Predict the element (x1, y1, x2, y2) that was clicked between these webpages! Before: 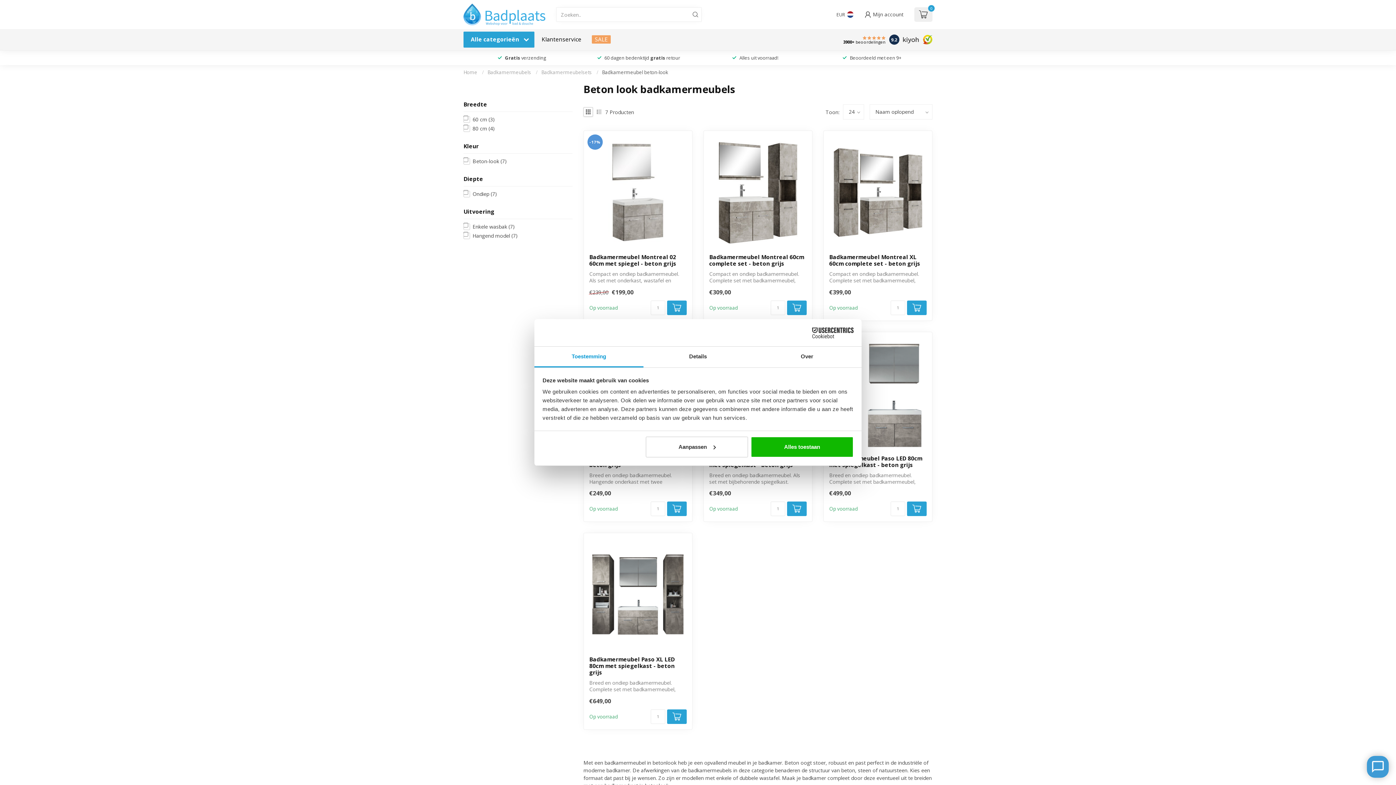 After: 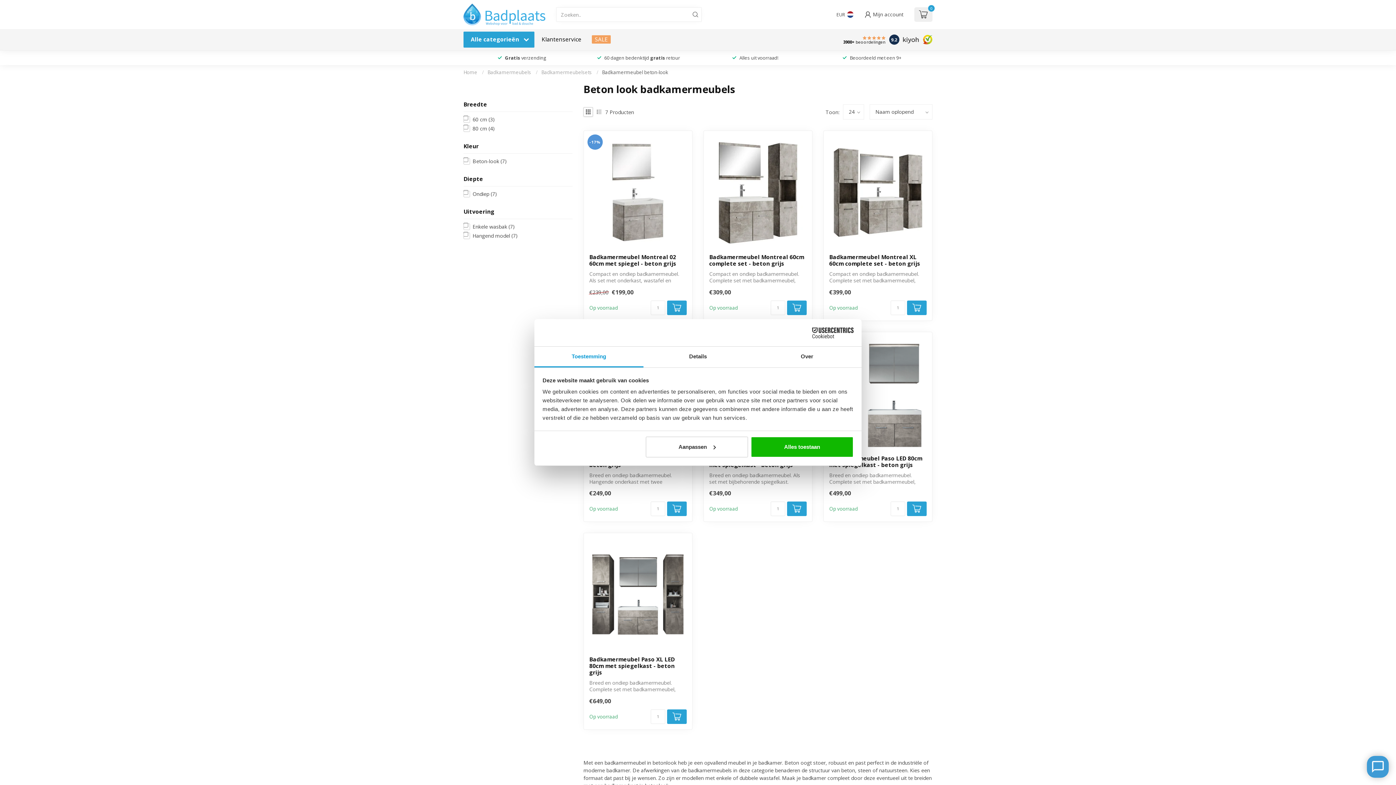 Action: bbox: (583, 107, 593, 116)